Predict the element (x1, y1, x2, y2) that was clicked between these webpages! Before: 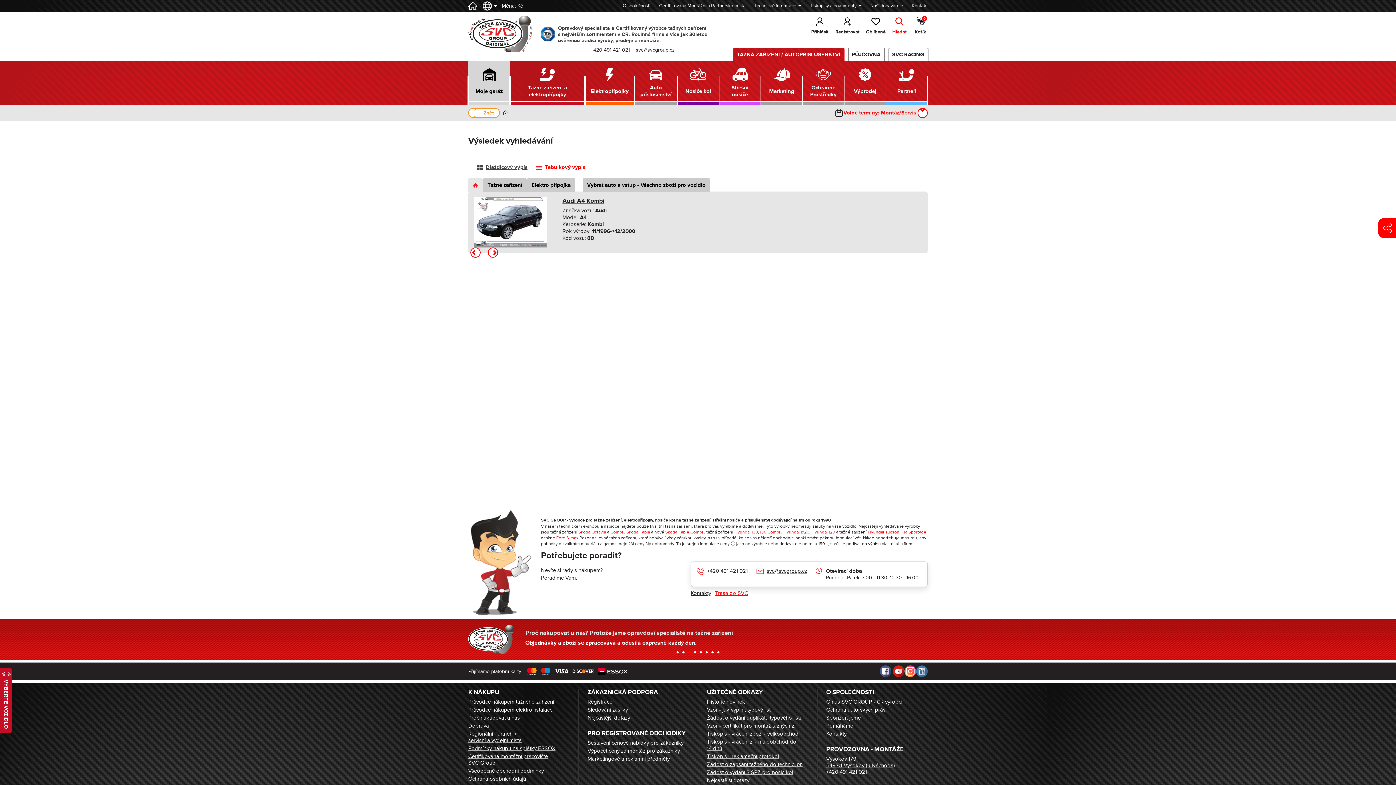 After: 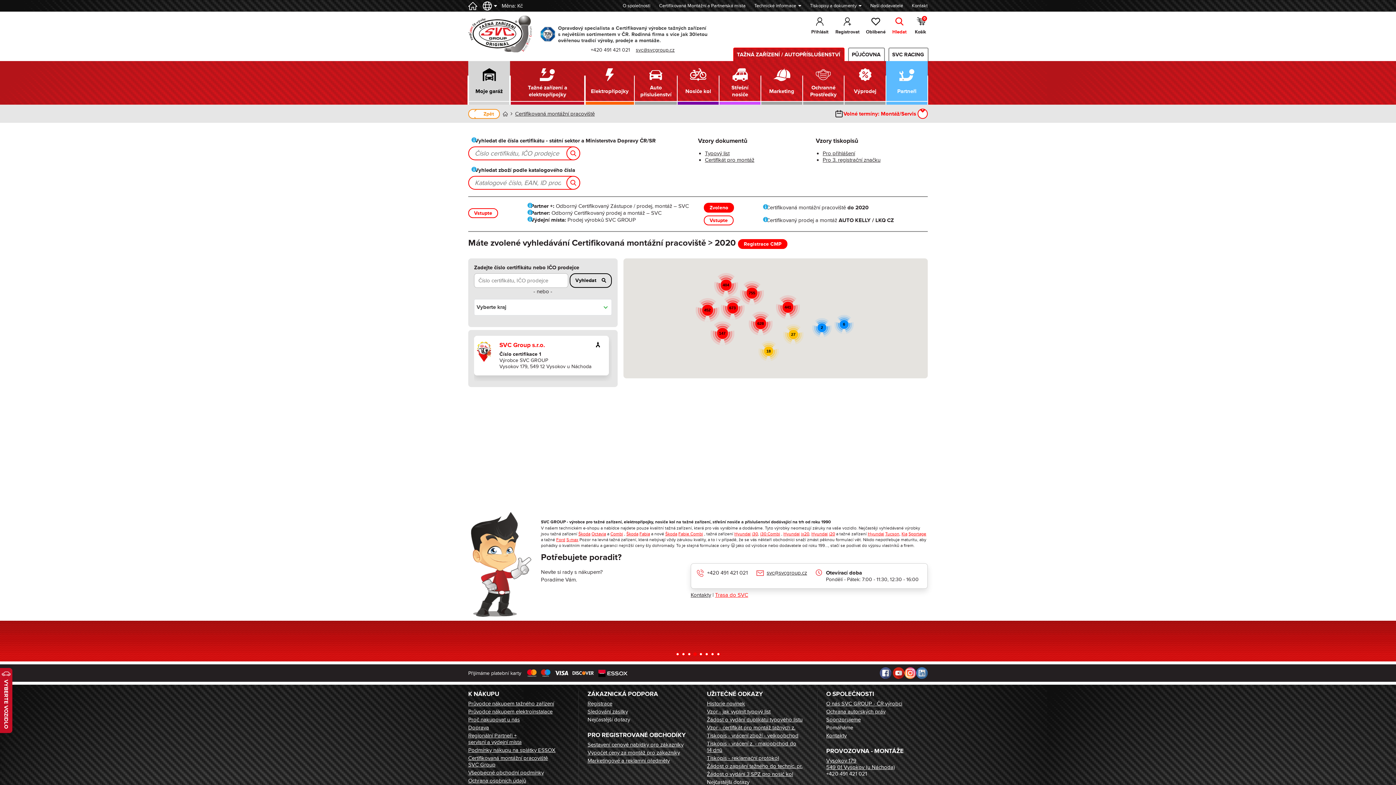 Action: label: Certifikovaná montážní pracoviště SVC Group bbox: (468, 753, 548, 766)